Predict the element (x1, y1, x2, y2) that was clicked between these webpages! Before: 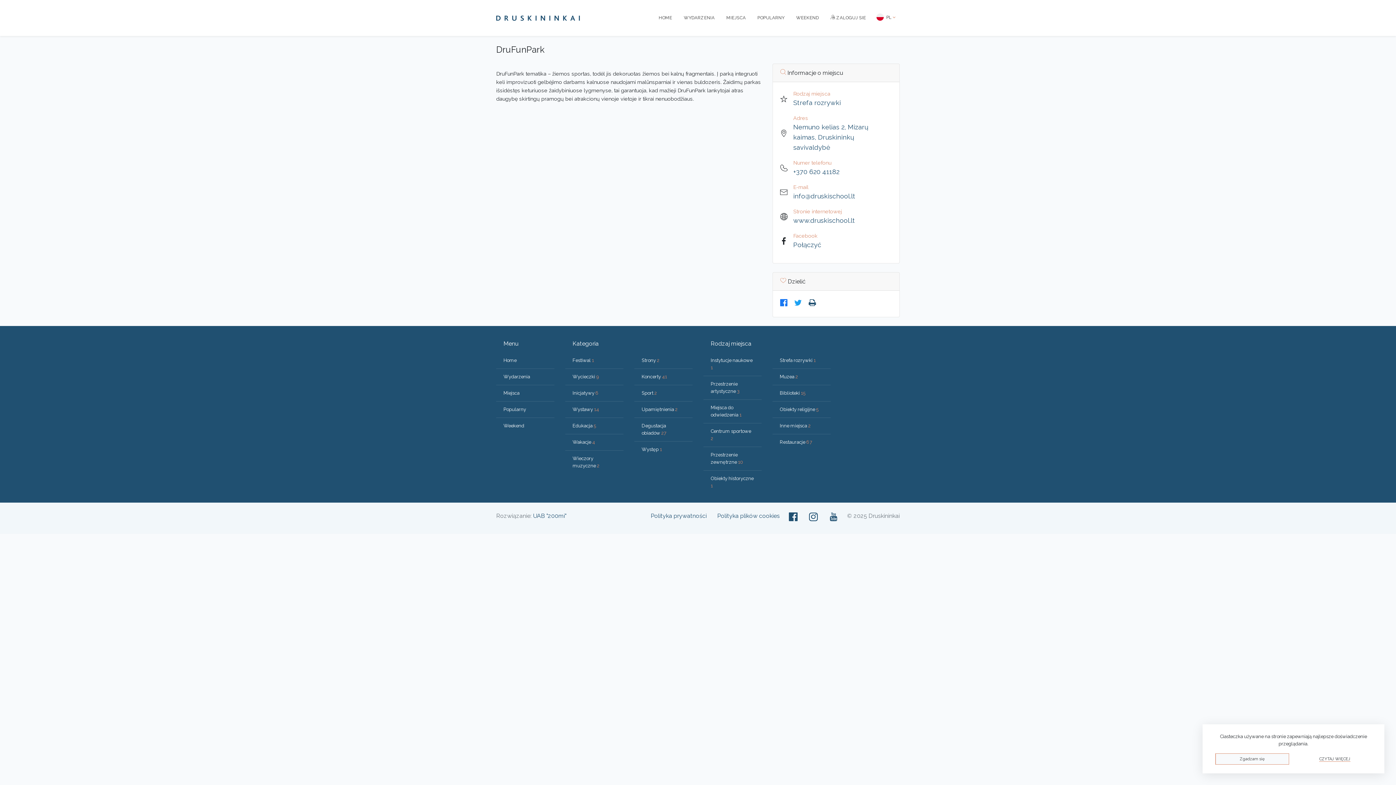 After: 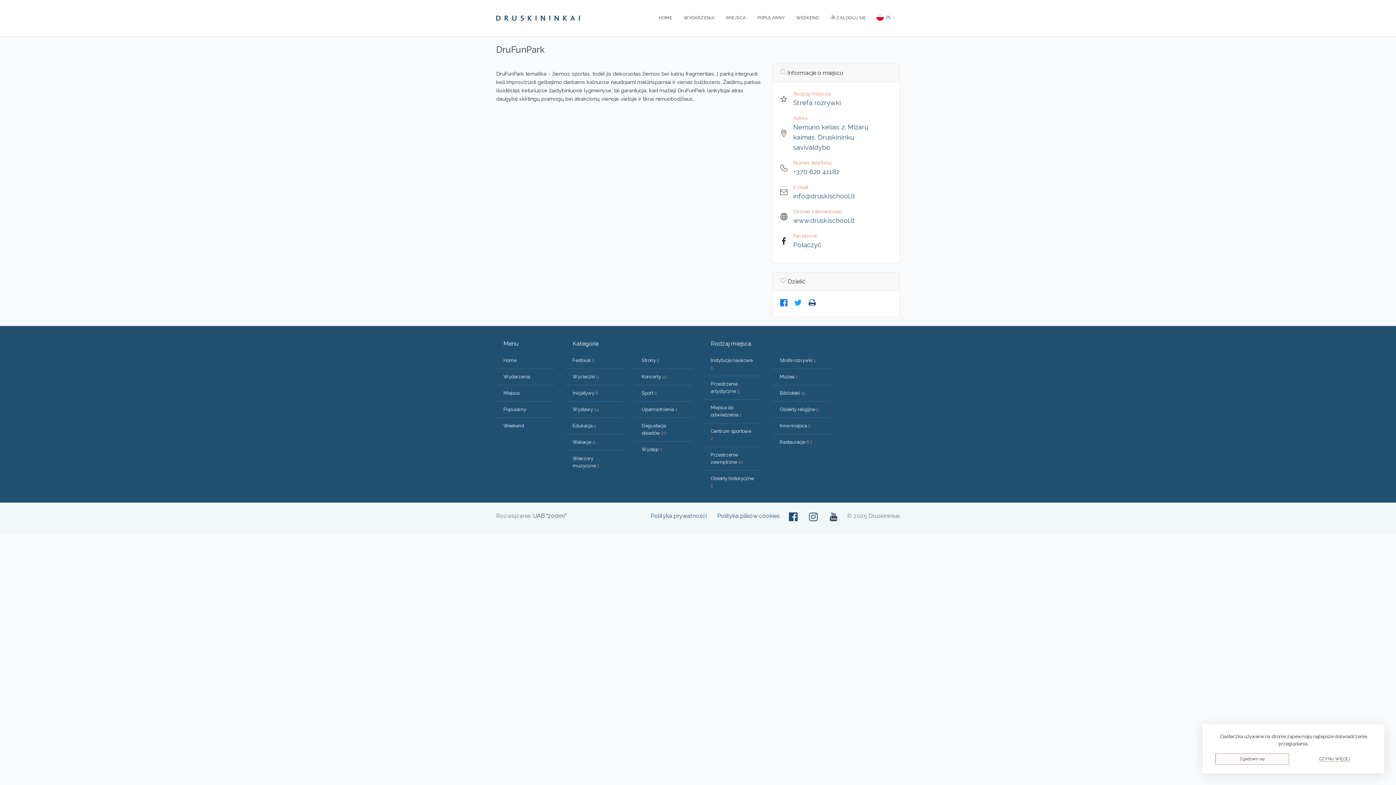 Action: bbox: (829, 511, 838, 525)